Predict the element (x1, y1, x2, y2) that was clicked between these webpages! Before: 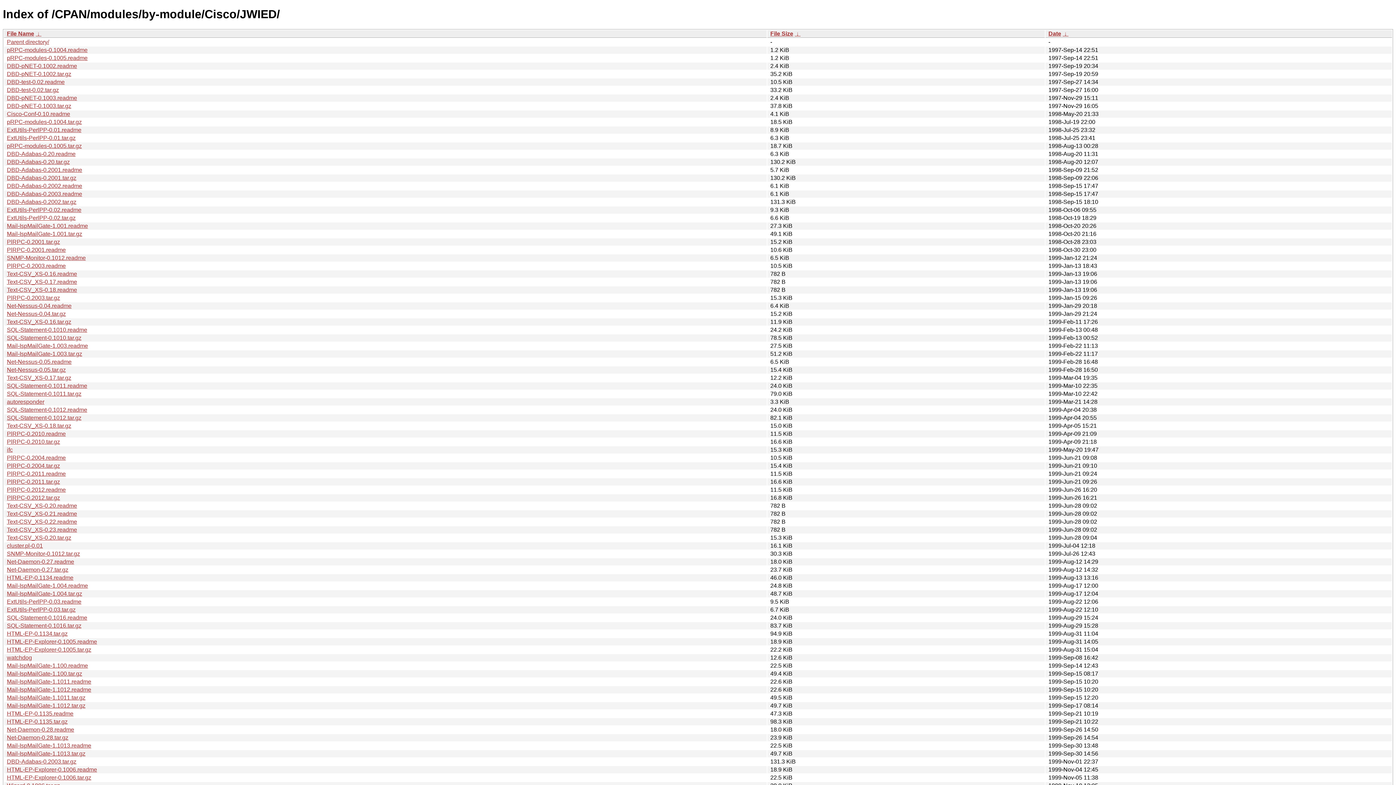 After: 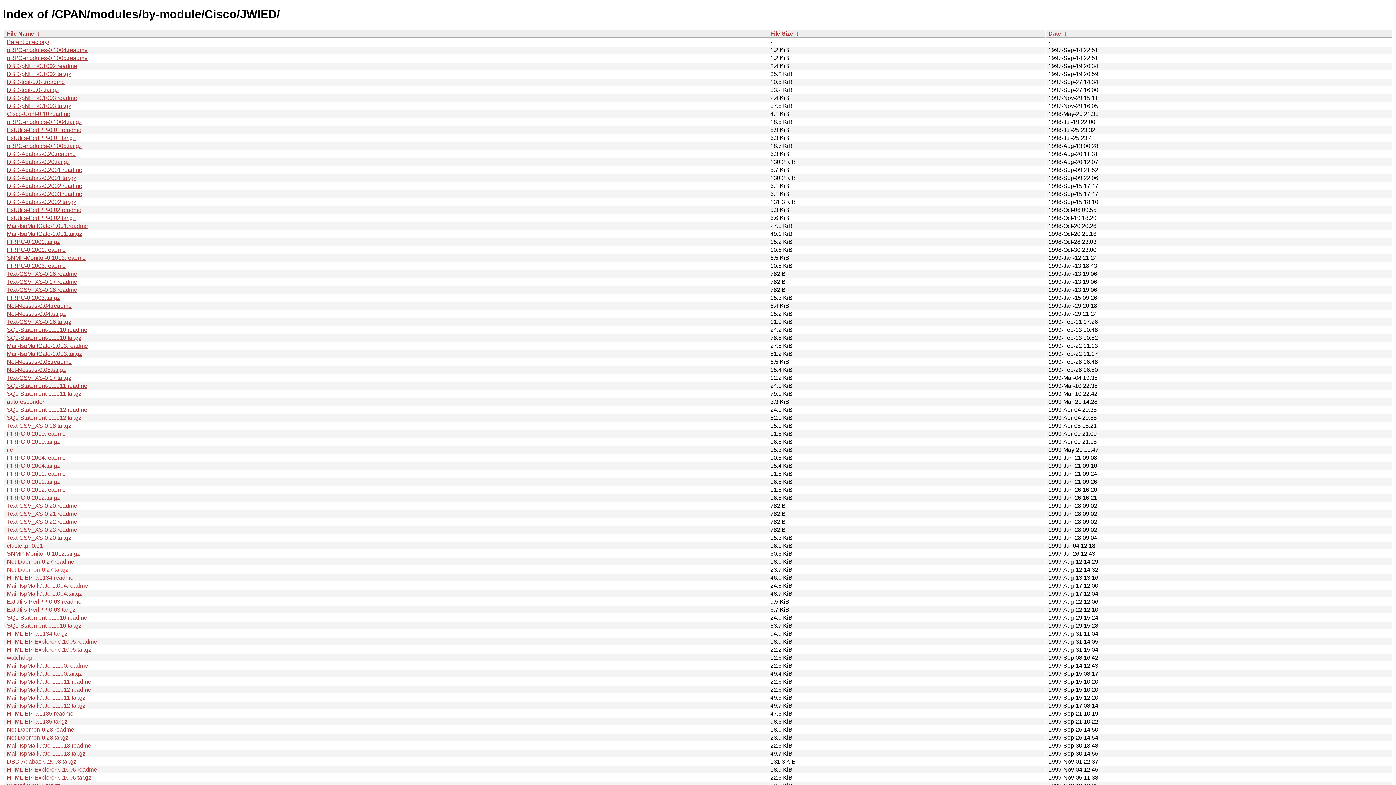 Action: bbox: (6, 566, 68, 573) label: Net-Daemon-0.27.tar.gz